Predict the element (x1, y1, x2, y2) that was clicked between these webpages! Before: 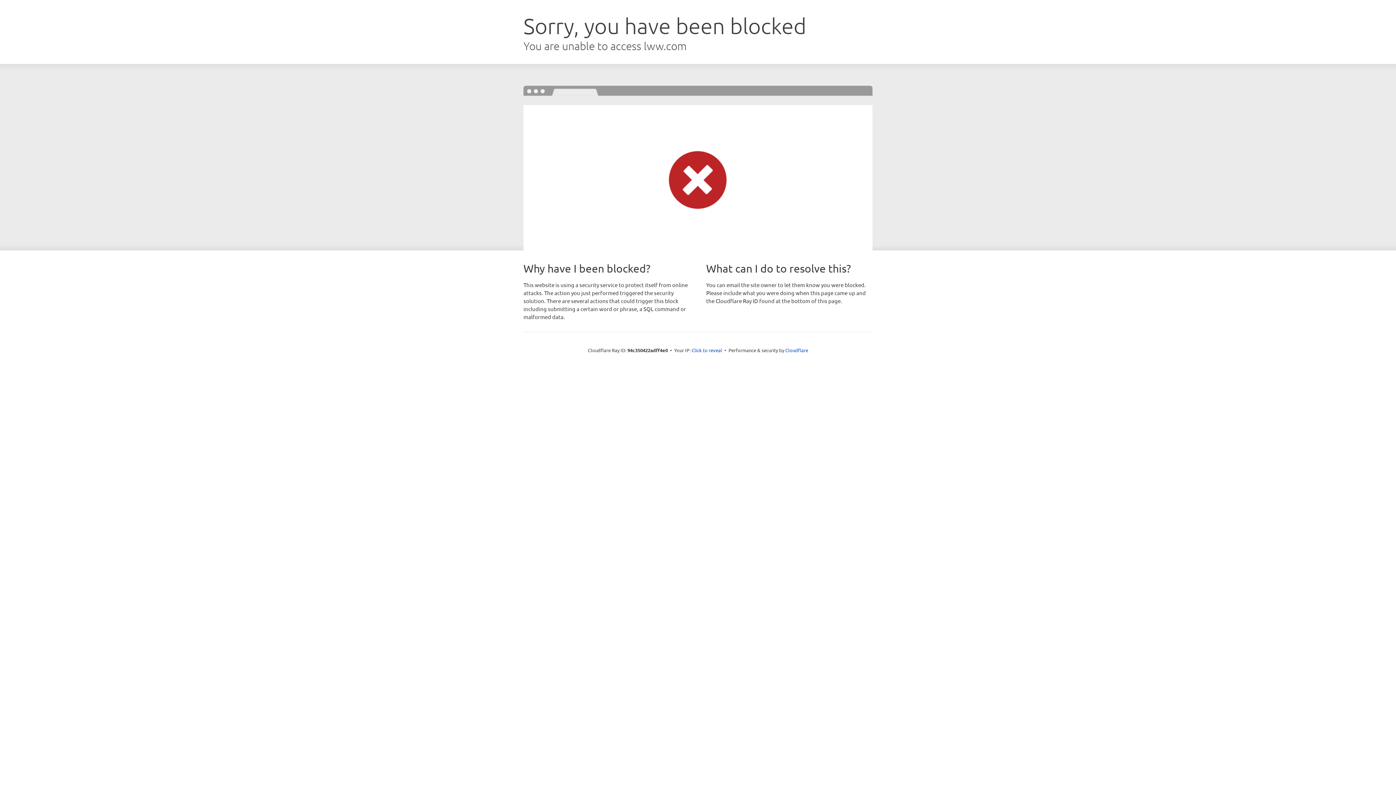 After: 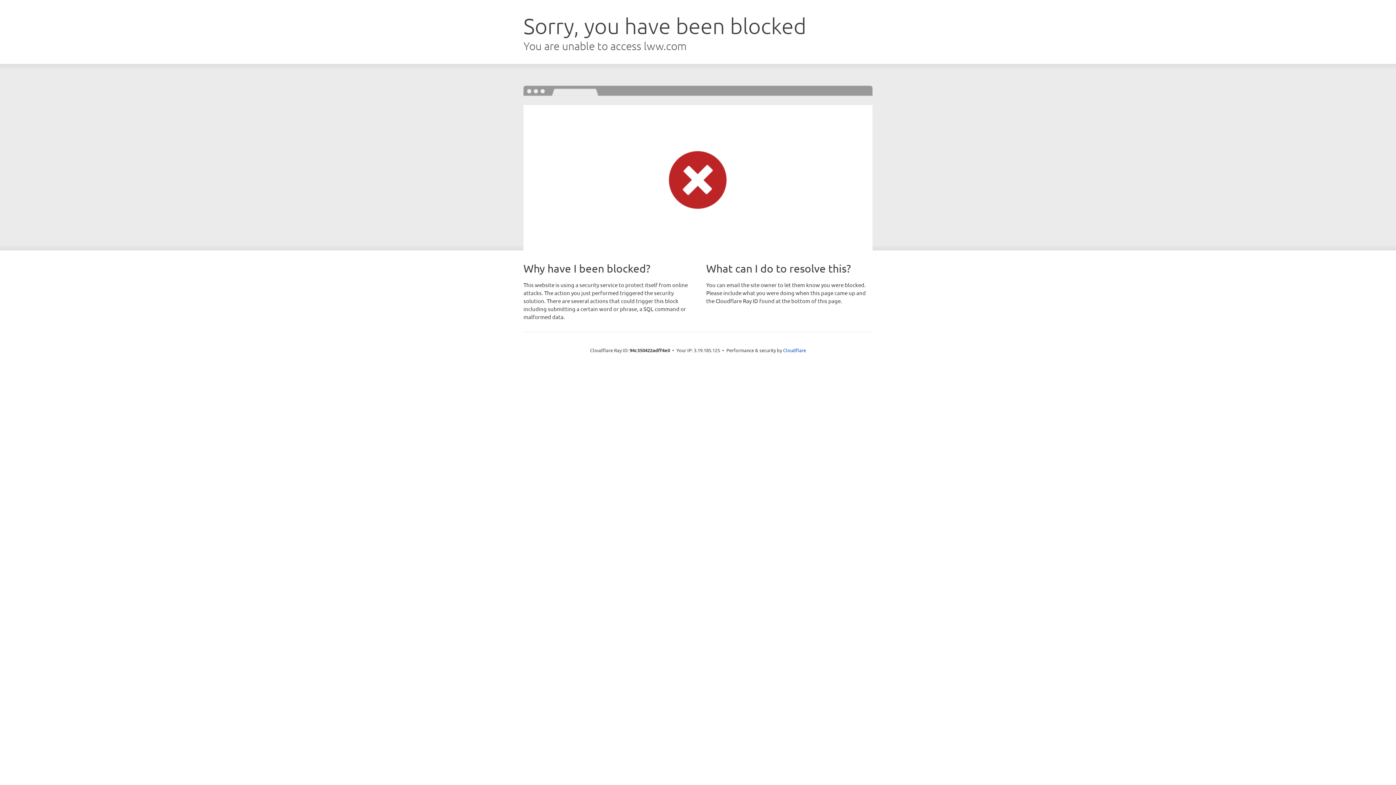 Action: bbox: (691, 346, 722, 353) label: Click to reveal